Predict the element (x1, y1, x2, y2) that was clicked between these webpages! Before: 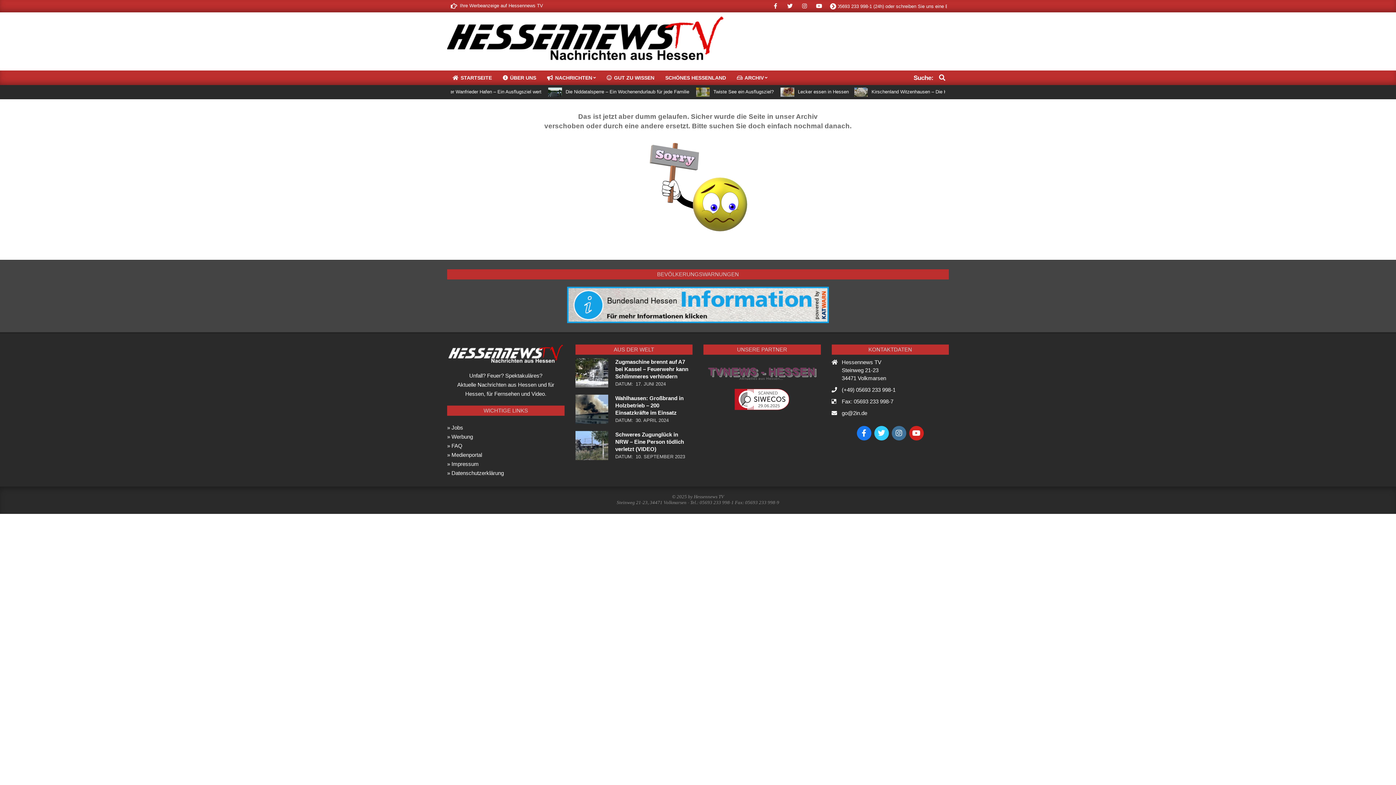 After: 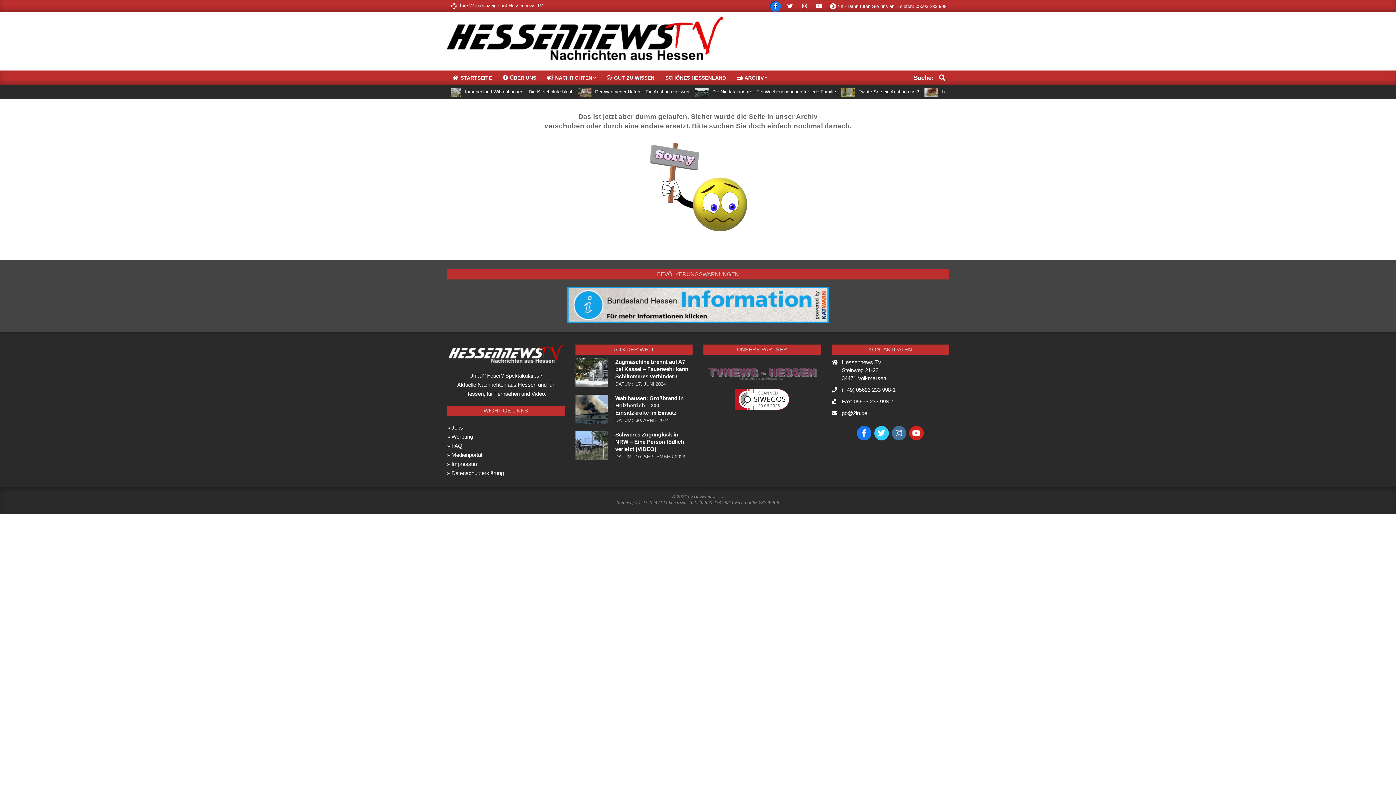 Action: bbox: (770, 0, 781, 11)